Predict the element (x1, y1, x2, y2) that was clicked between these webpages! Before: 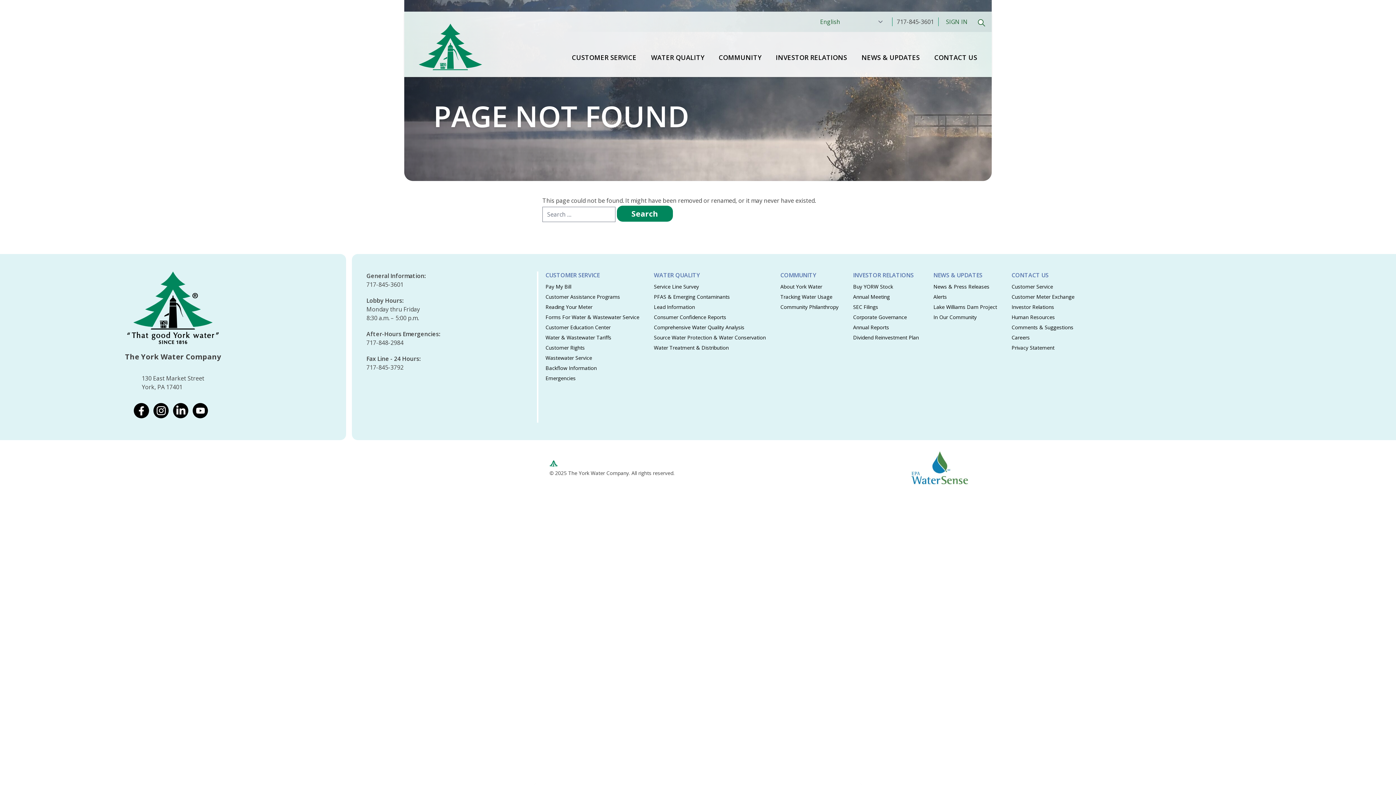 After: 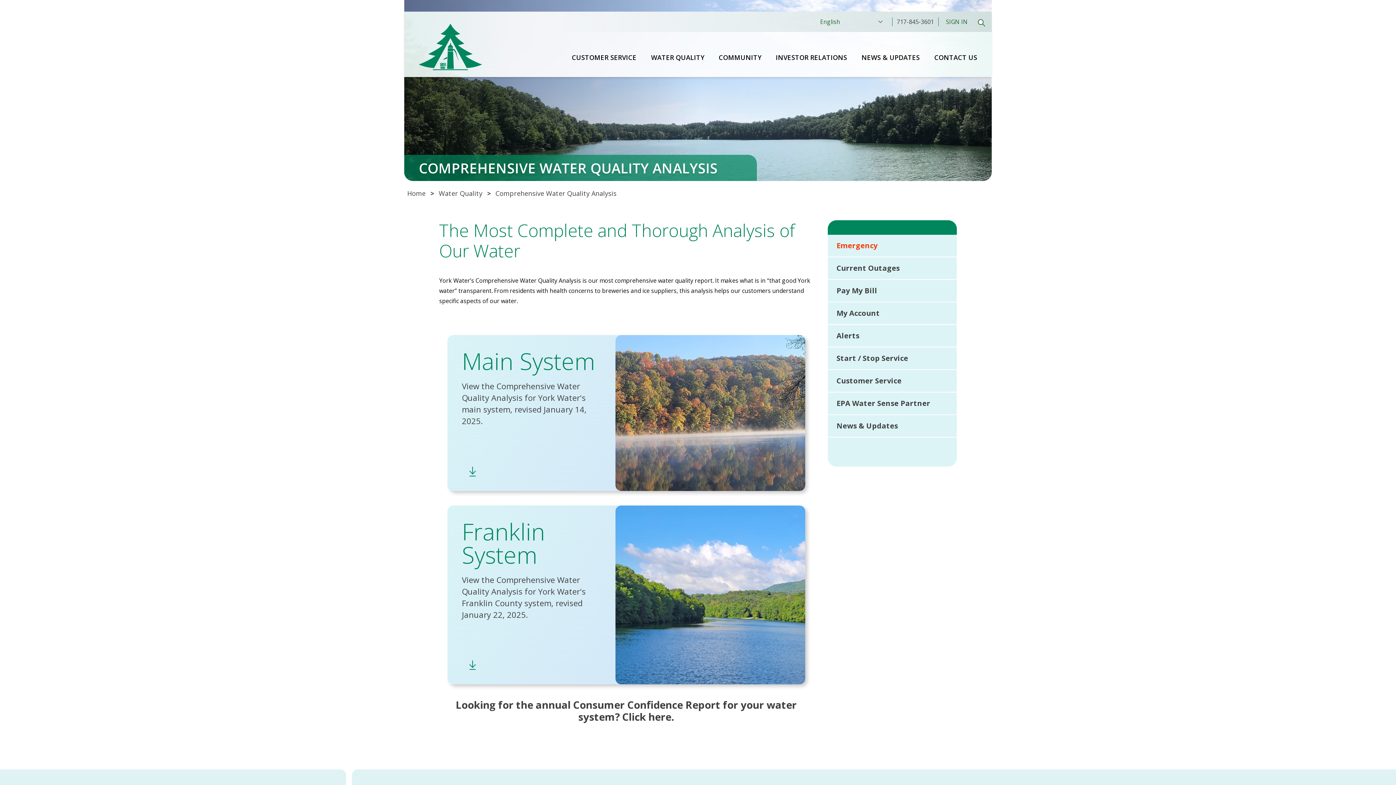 Action: bbox: (654, 324, 744, 330) label: Comprehensive Water Quality Analysis